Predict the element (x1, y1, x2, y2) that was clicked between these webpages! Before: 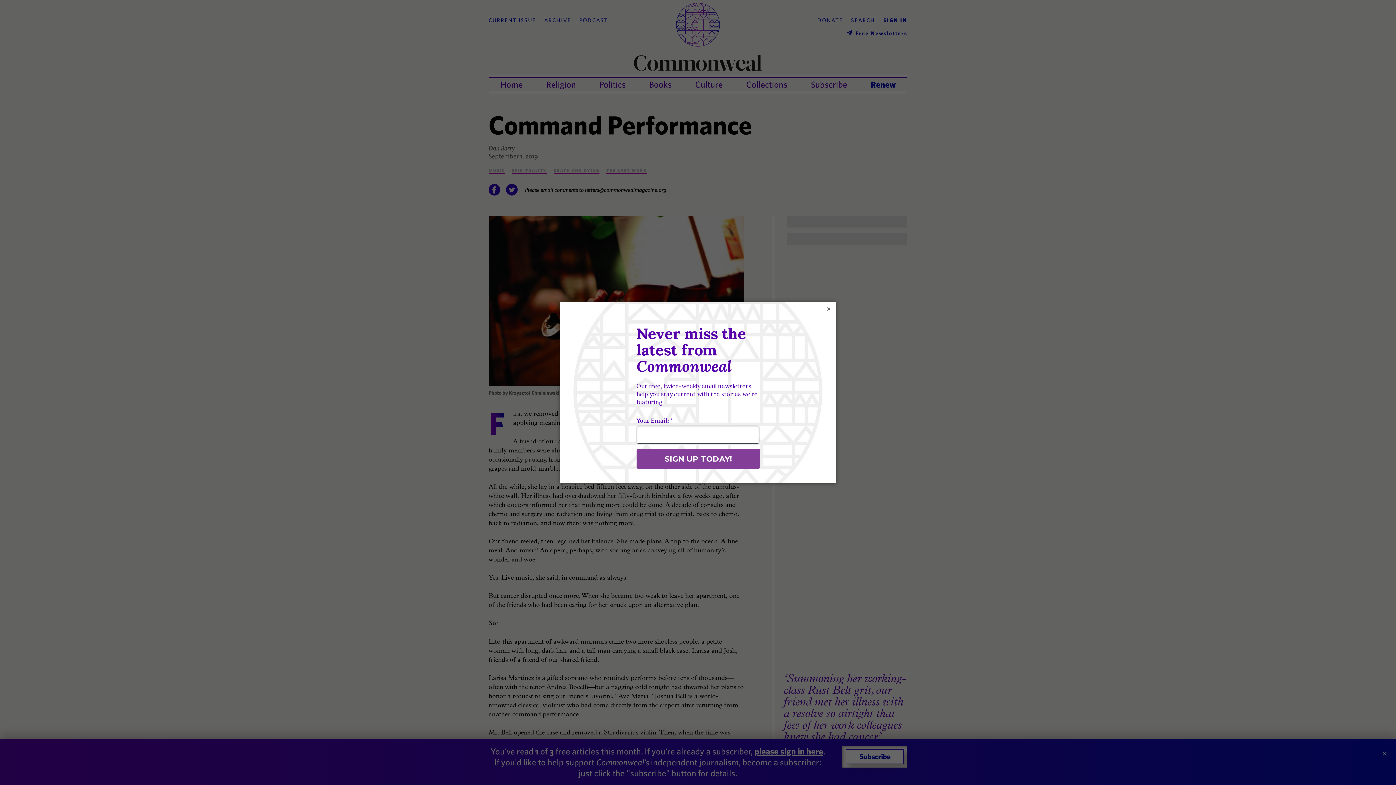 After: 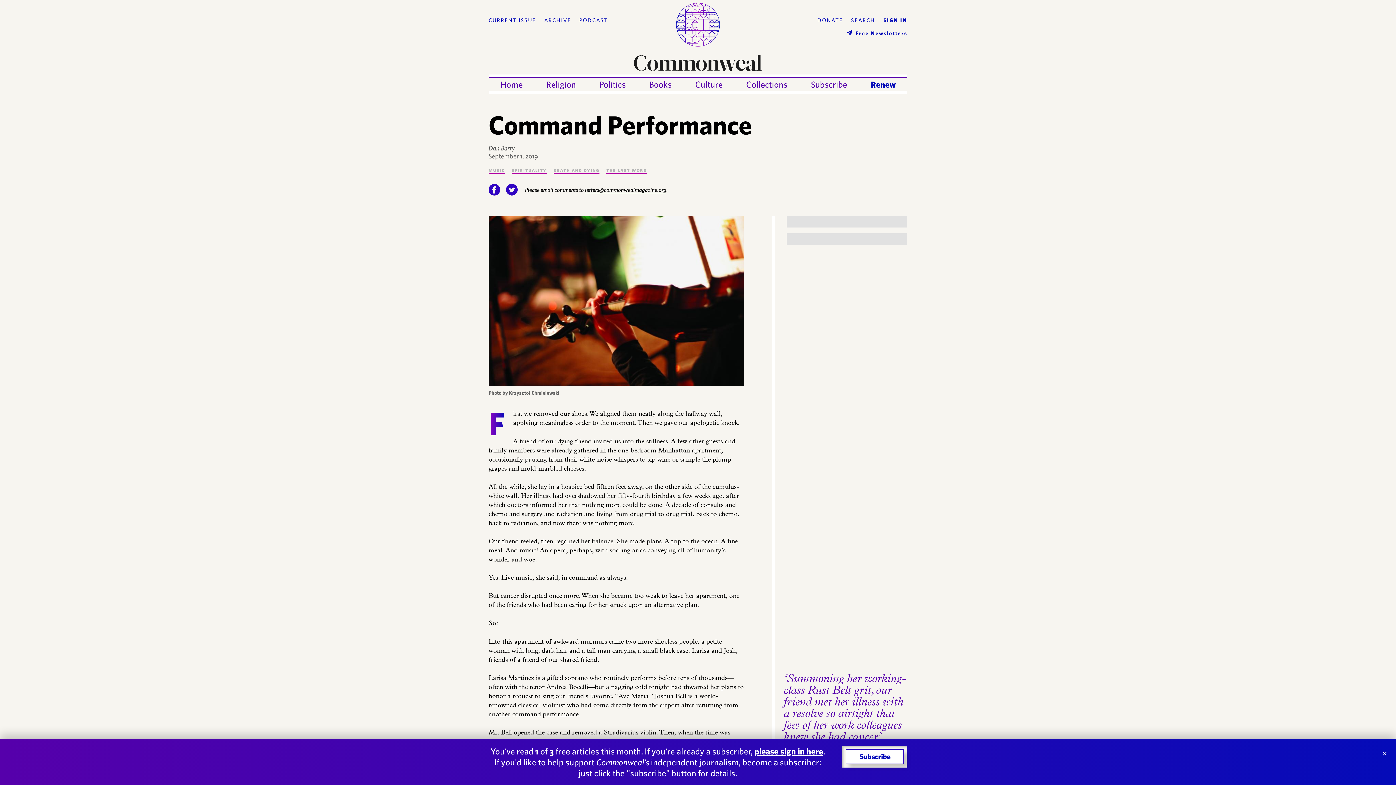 Action: label: × bbox: (825, 305, 832, 312)